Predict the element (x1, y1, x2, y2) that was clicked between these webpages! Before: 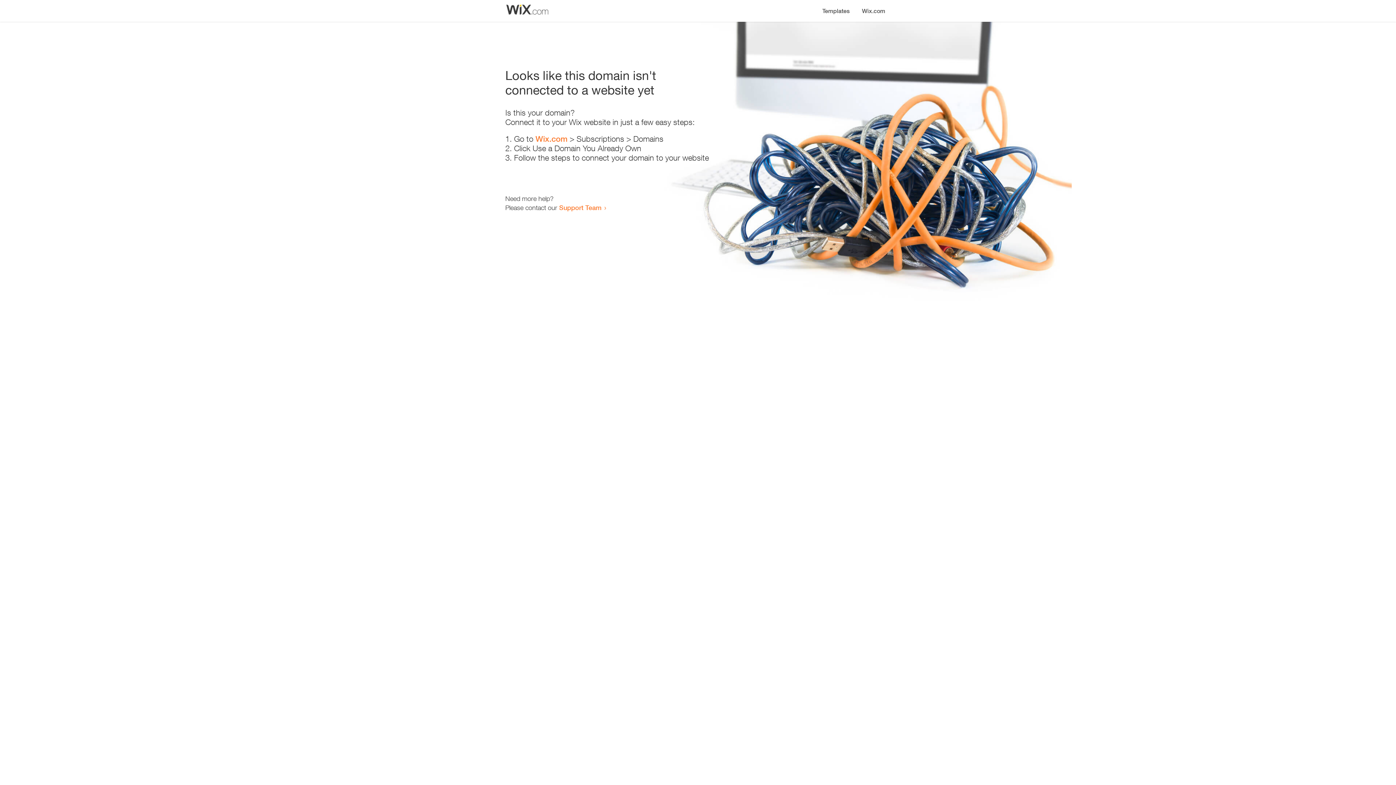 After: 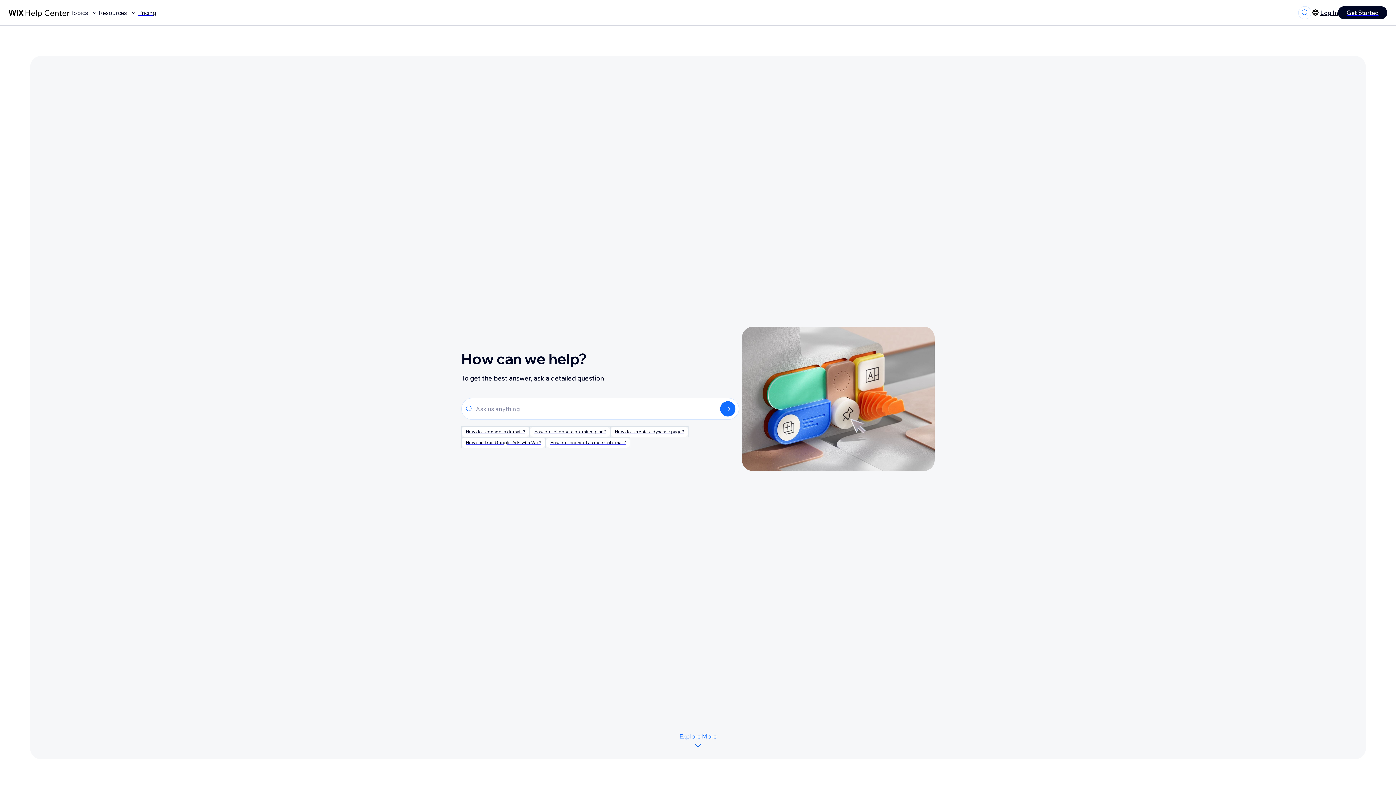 Action: bbox: (559, 203, 601, 211) label: Support Team